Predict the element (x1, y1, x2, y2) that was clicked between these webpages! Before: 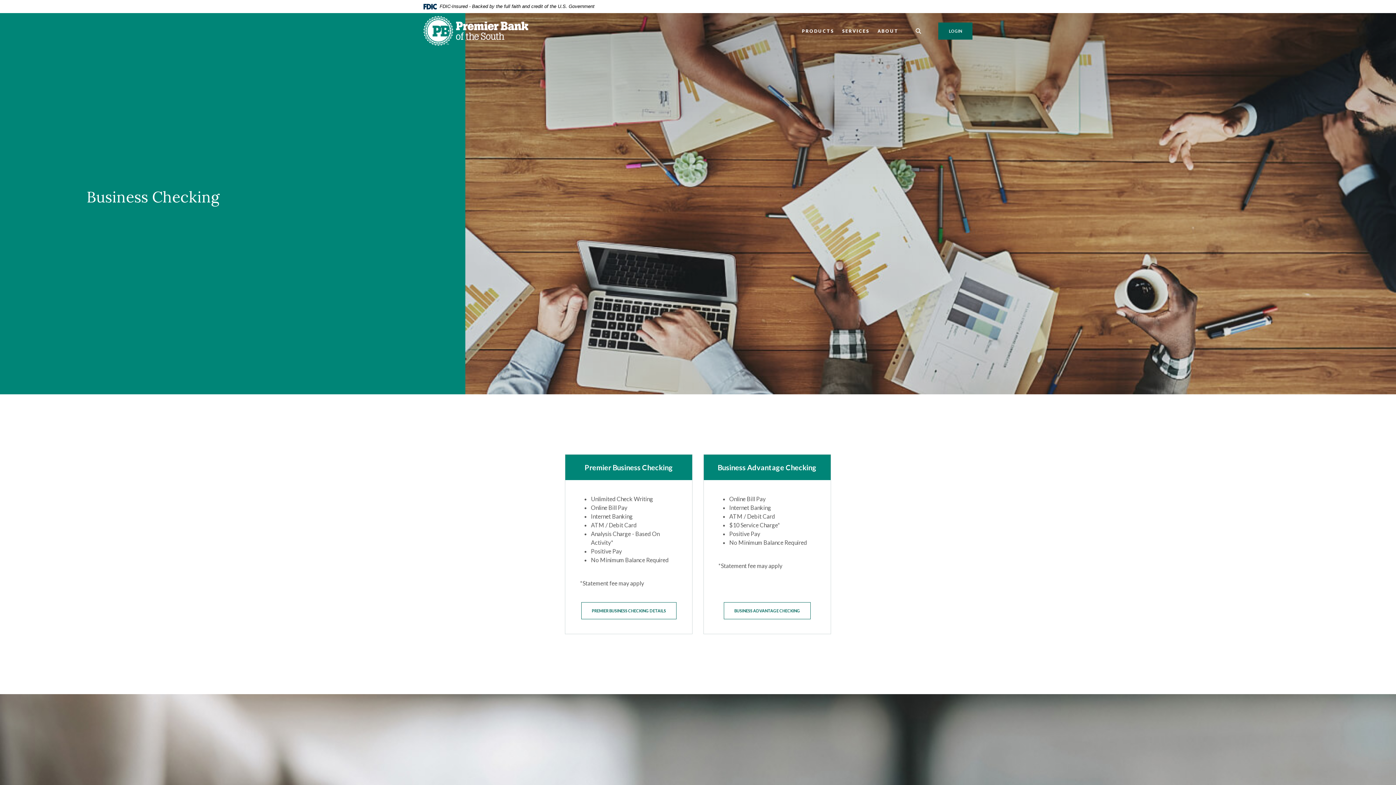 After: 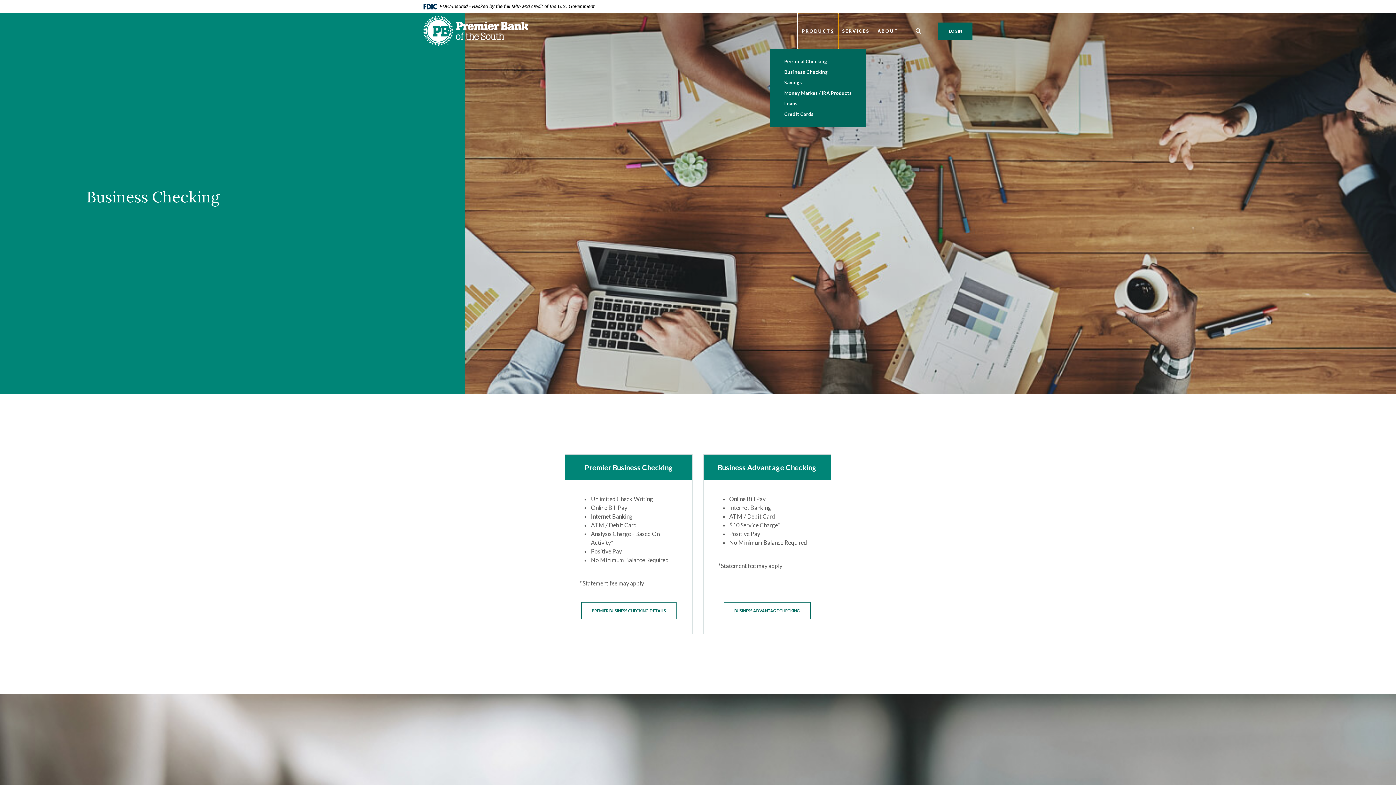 Action: bbox: (798, 12, 838, 48) label: PRODUCTS